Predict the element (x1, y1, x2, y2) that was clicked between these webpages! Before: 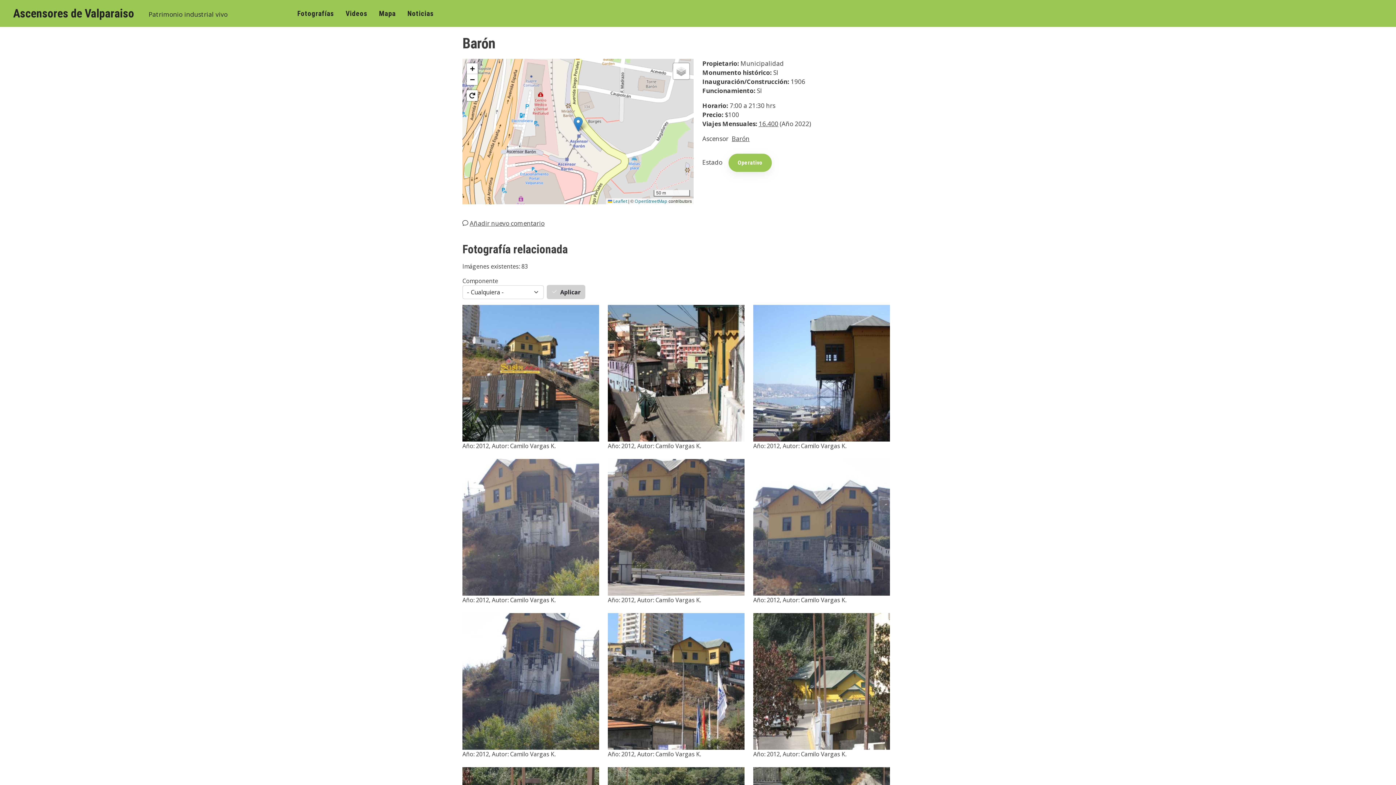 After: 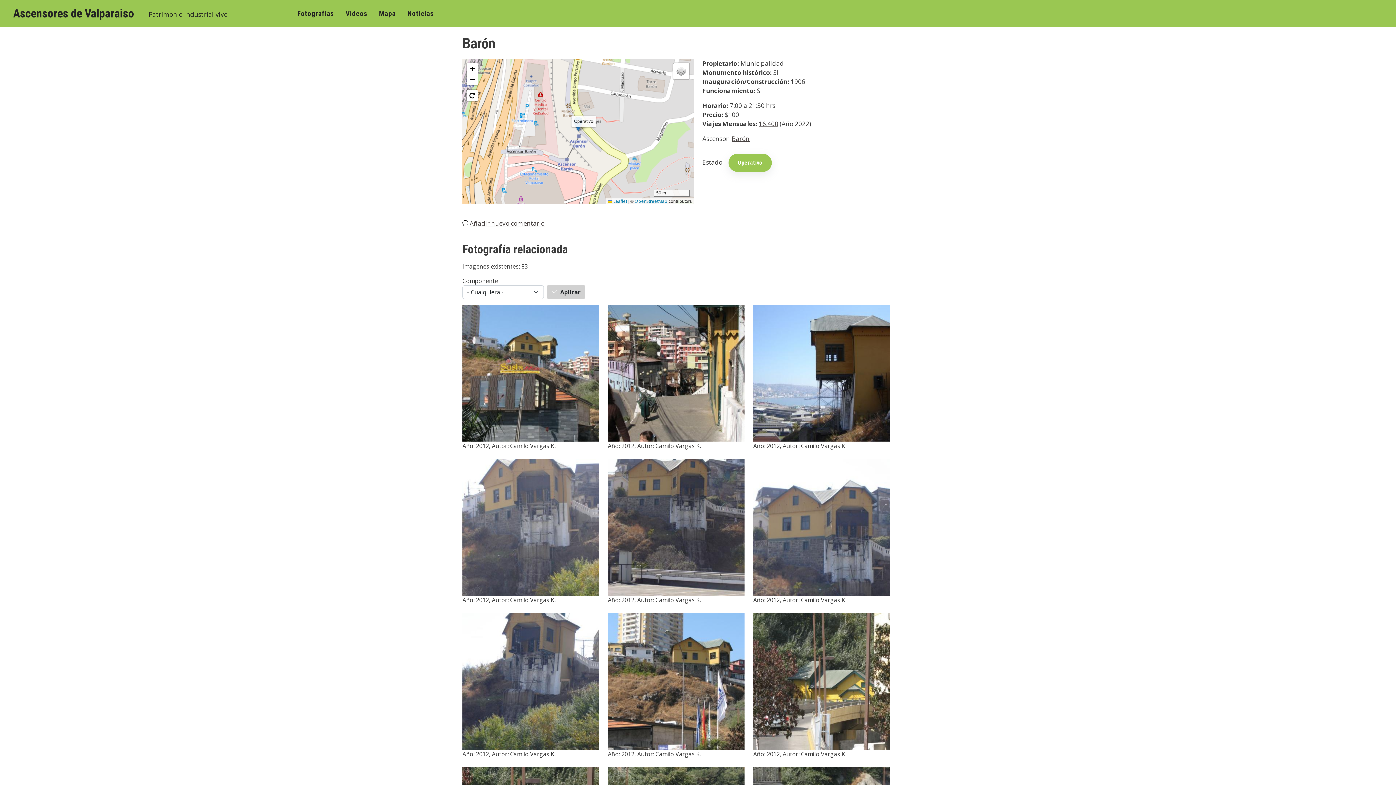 Action: bbox: (573, 116, 582, 131)